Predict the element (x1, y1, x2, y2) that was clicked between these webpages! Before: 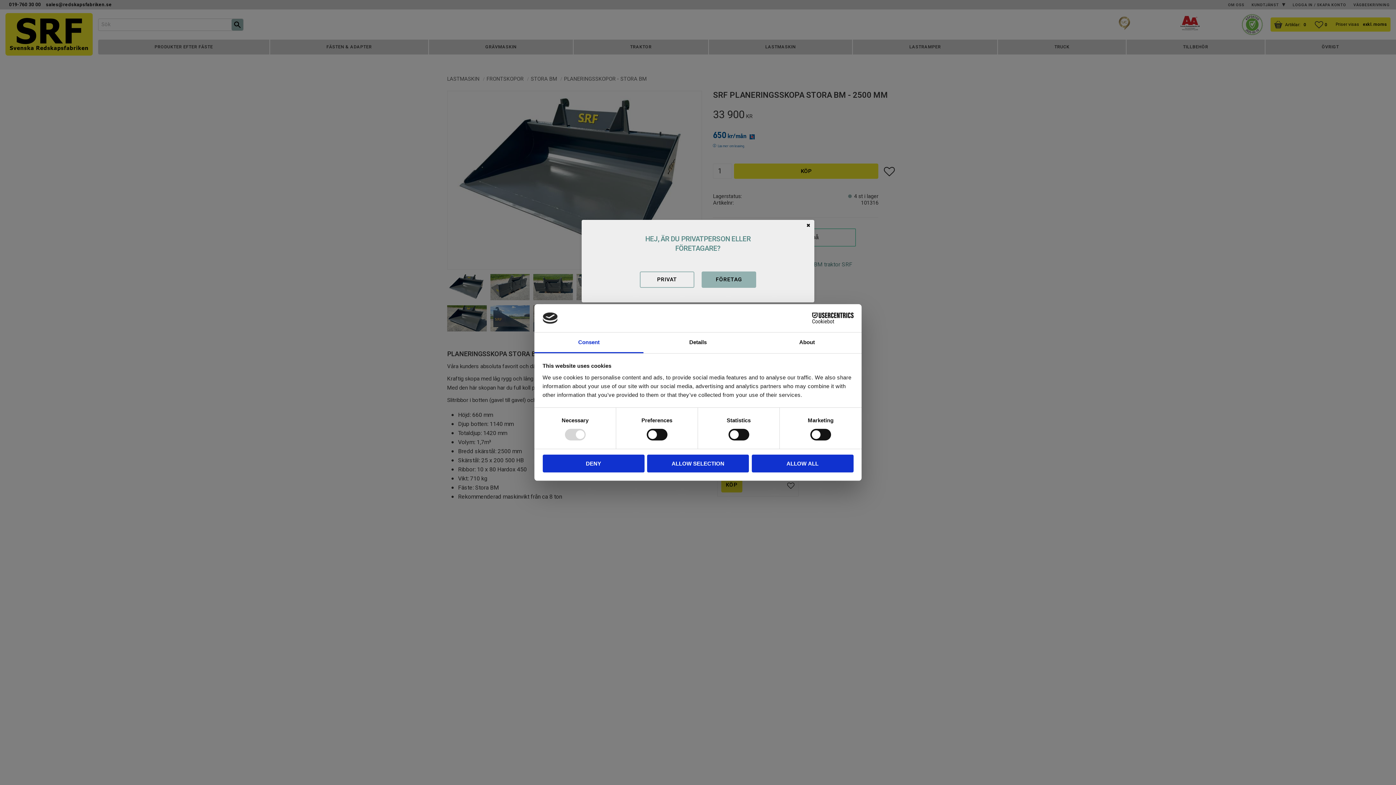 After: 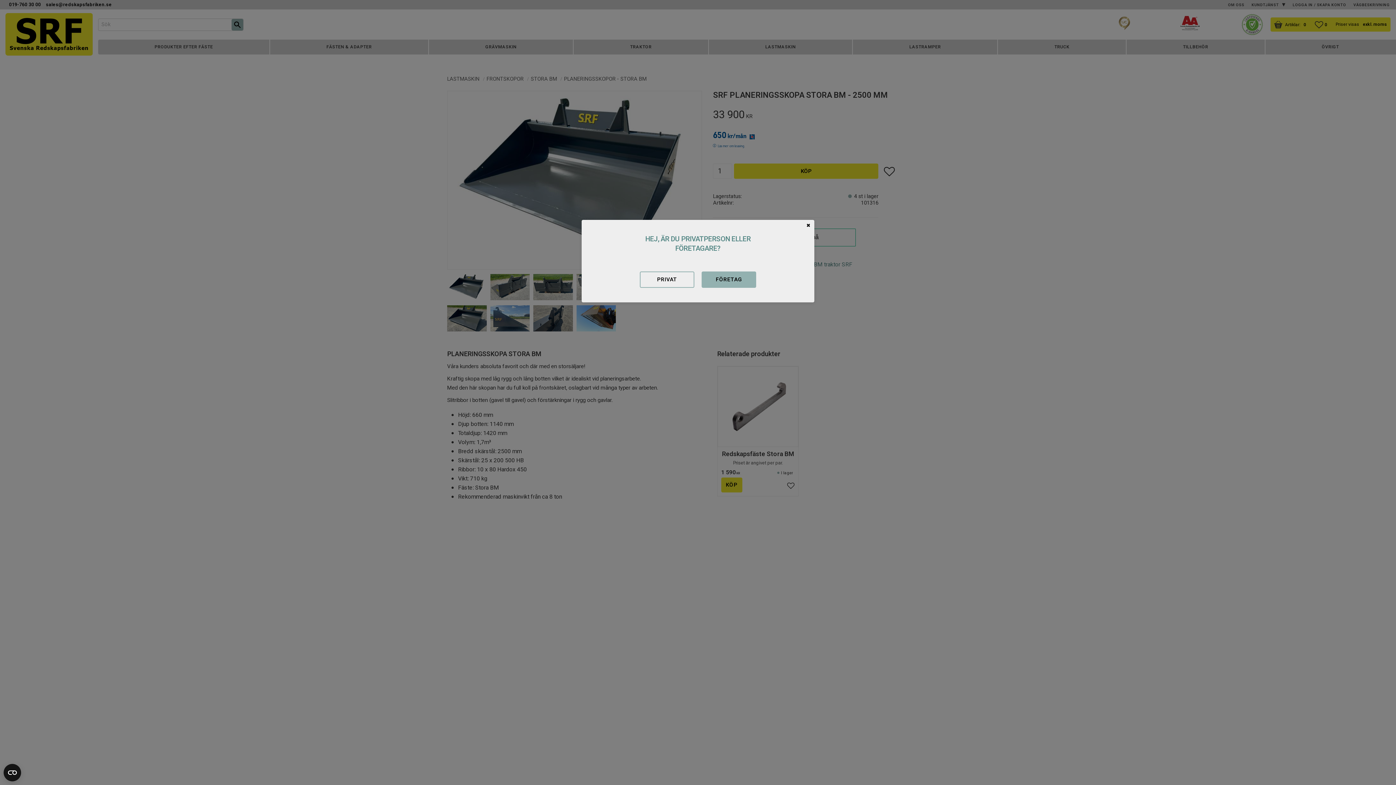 Action: label: DENY bbox: (542, 454, 644, 472)